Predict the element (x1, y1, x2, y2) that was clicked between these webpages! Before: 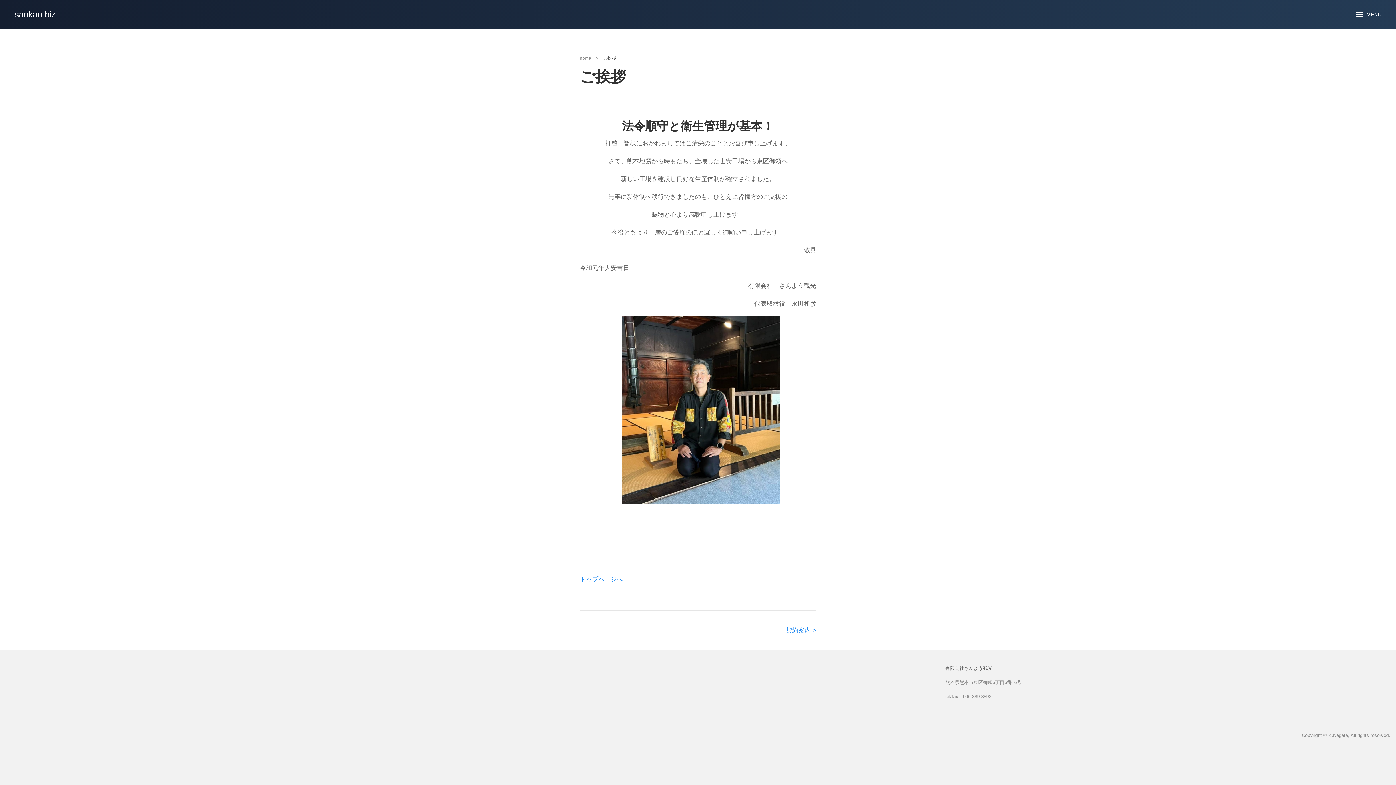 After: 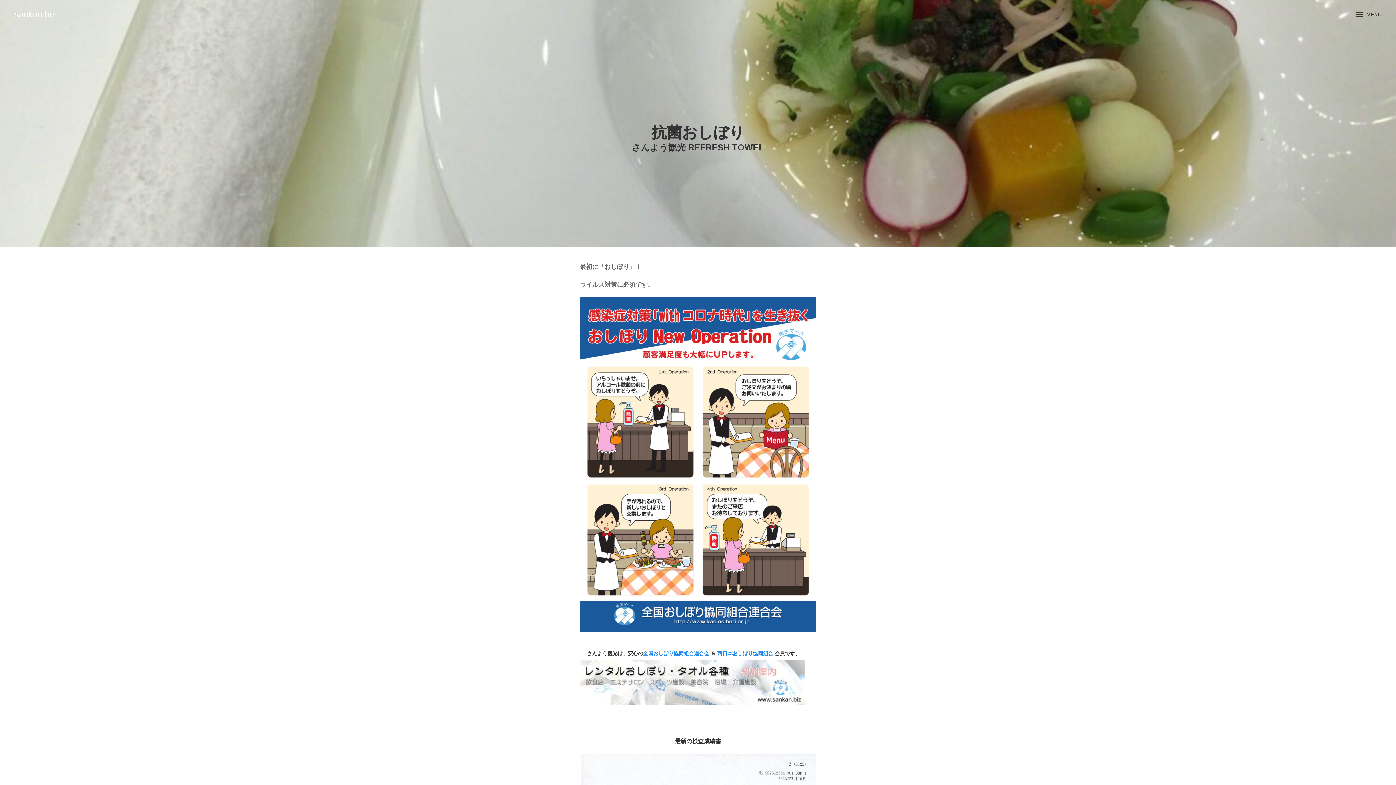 Action: label: トップページへ bbox: (580, 576, 623, 583)